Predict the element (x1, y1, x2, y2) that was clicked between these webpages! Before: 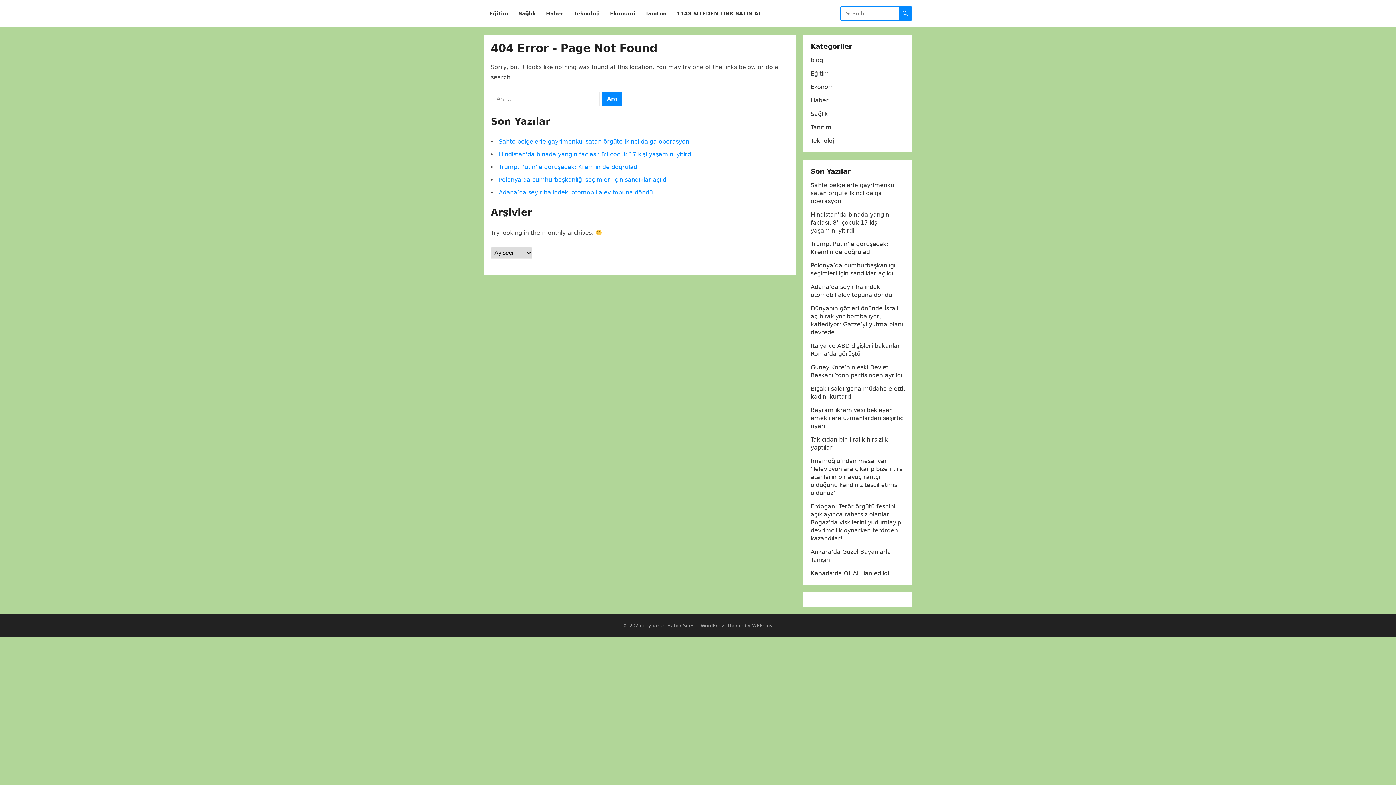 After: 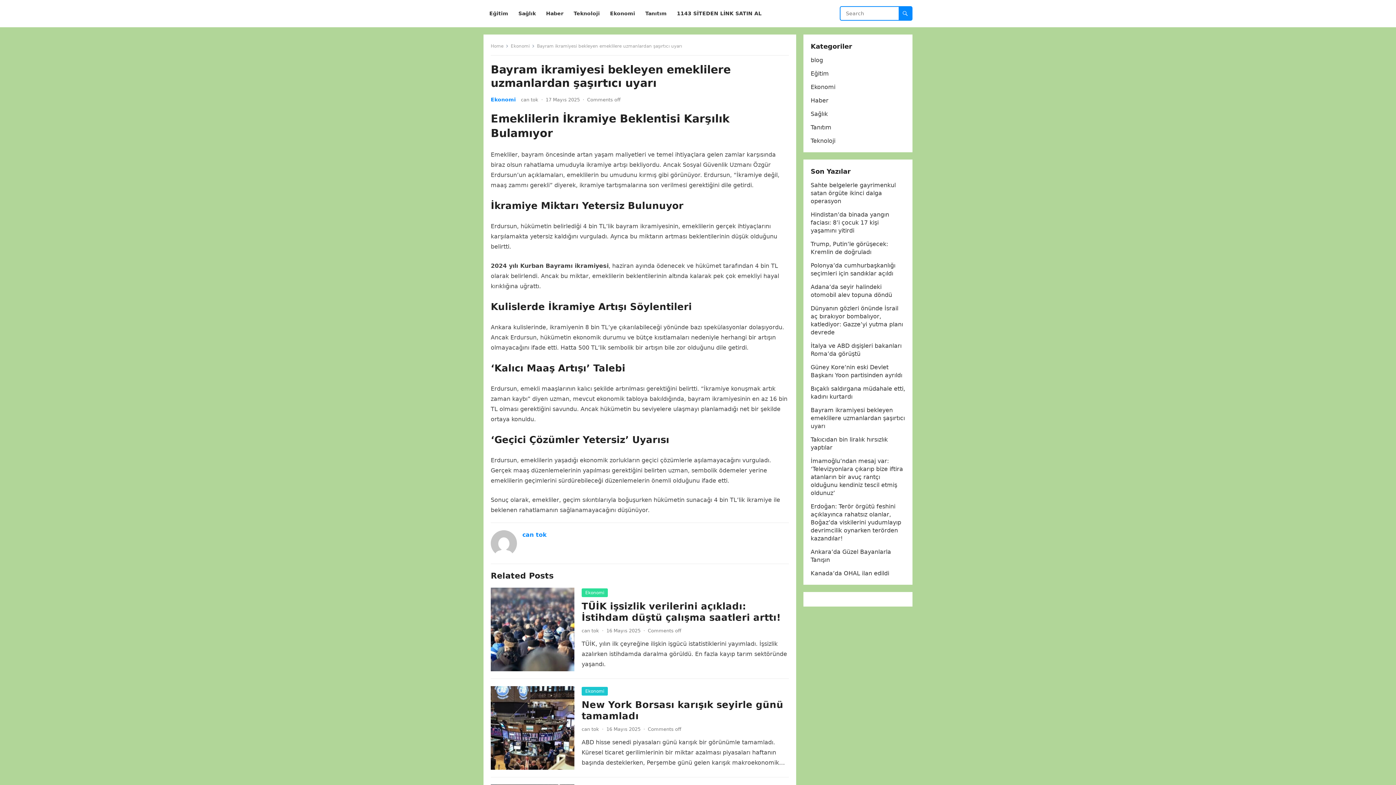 Action: bbox: (810, 406, 905, 429) label: Bayram ikramiyesi bekleyen emeklilere uzmanlardan şaşırtıcı uyarı